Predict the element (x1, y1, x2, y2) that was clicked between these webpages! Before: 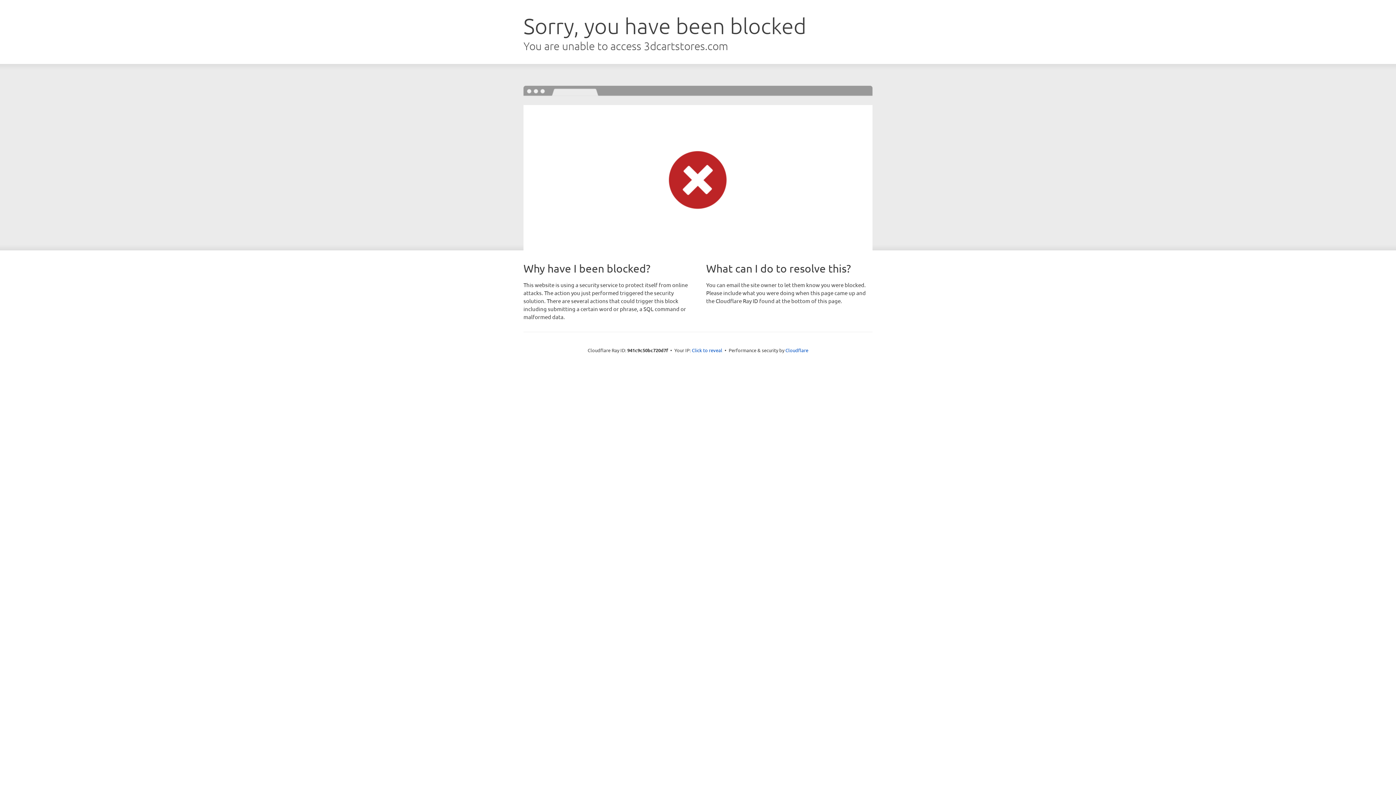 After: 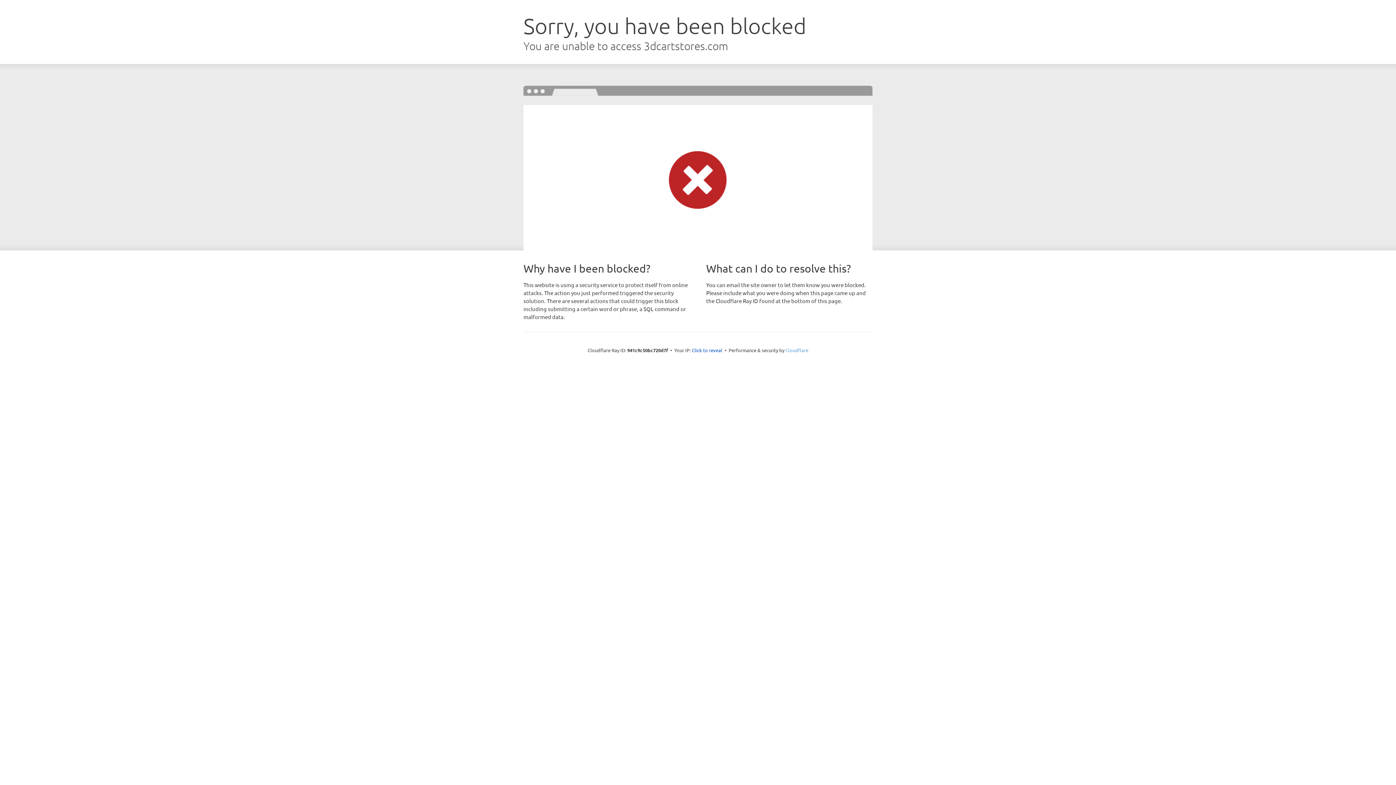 Action: label: Cloudflare bbox: (785, 347, 808, 353)